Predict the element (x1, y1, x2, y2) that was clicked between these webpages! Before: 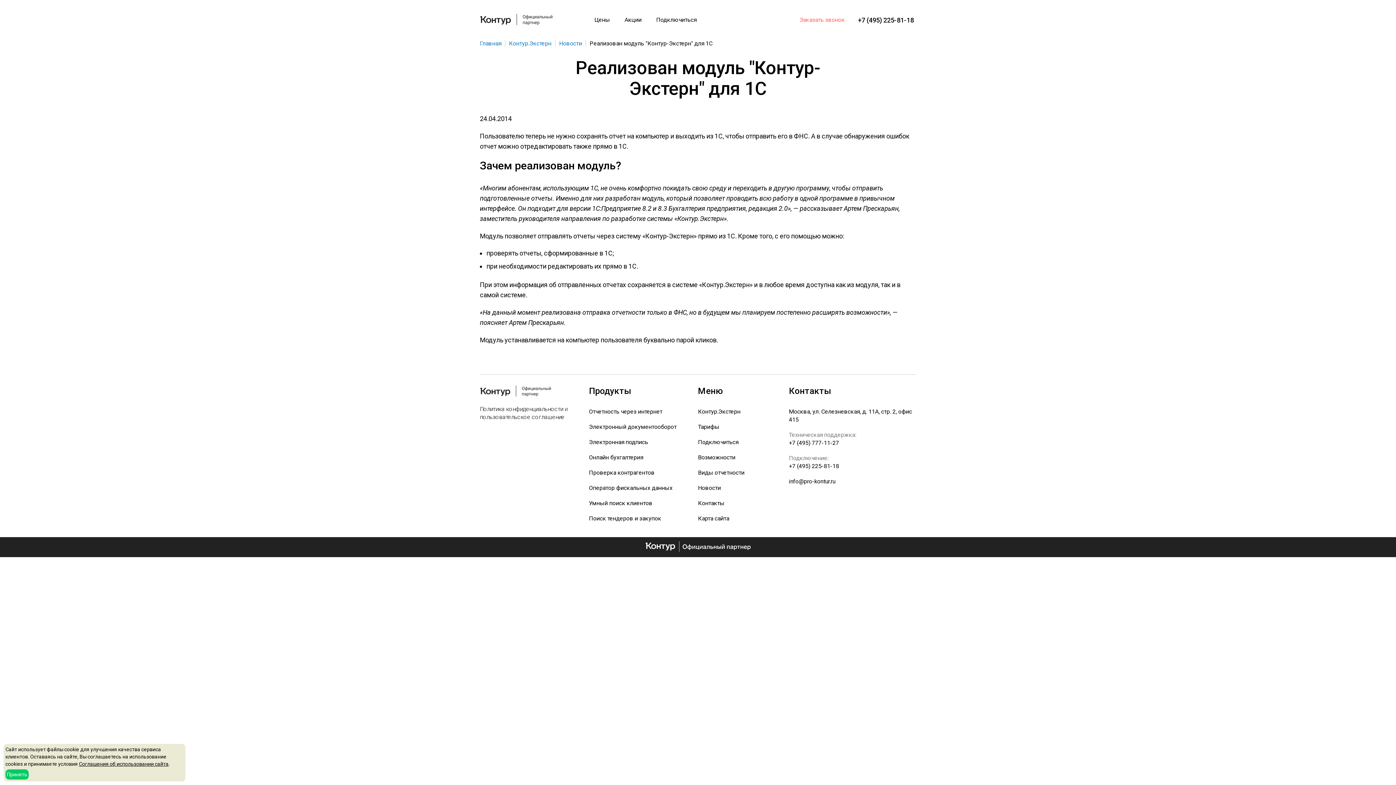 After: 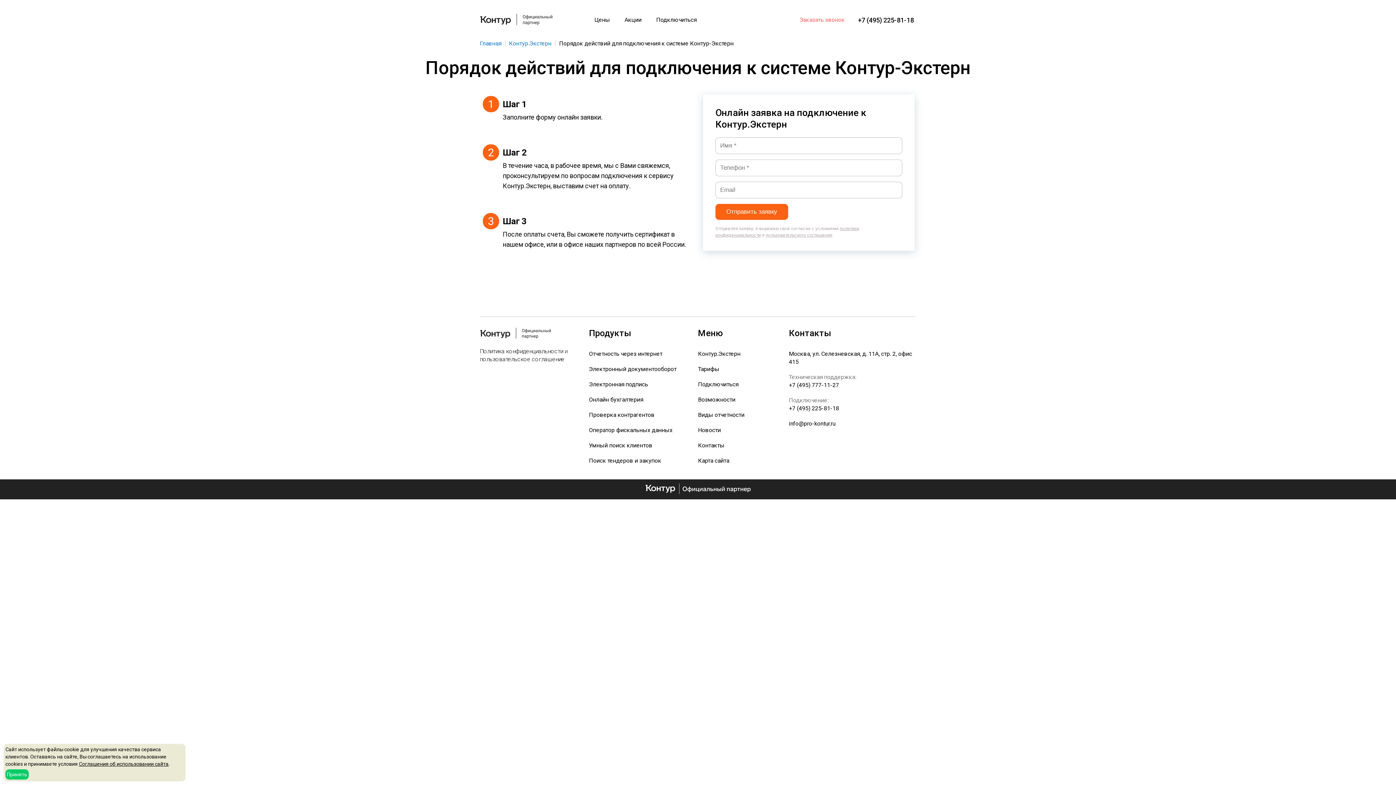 Action: label: Подключиться bbox: (698, 438, 738, 445)